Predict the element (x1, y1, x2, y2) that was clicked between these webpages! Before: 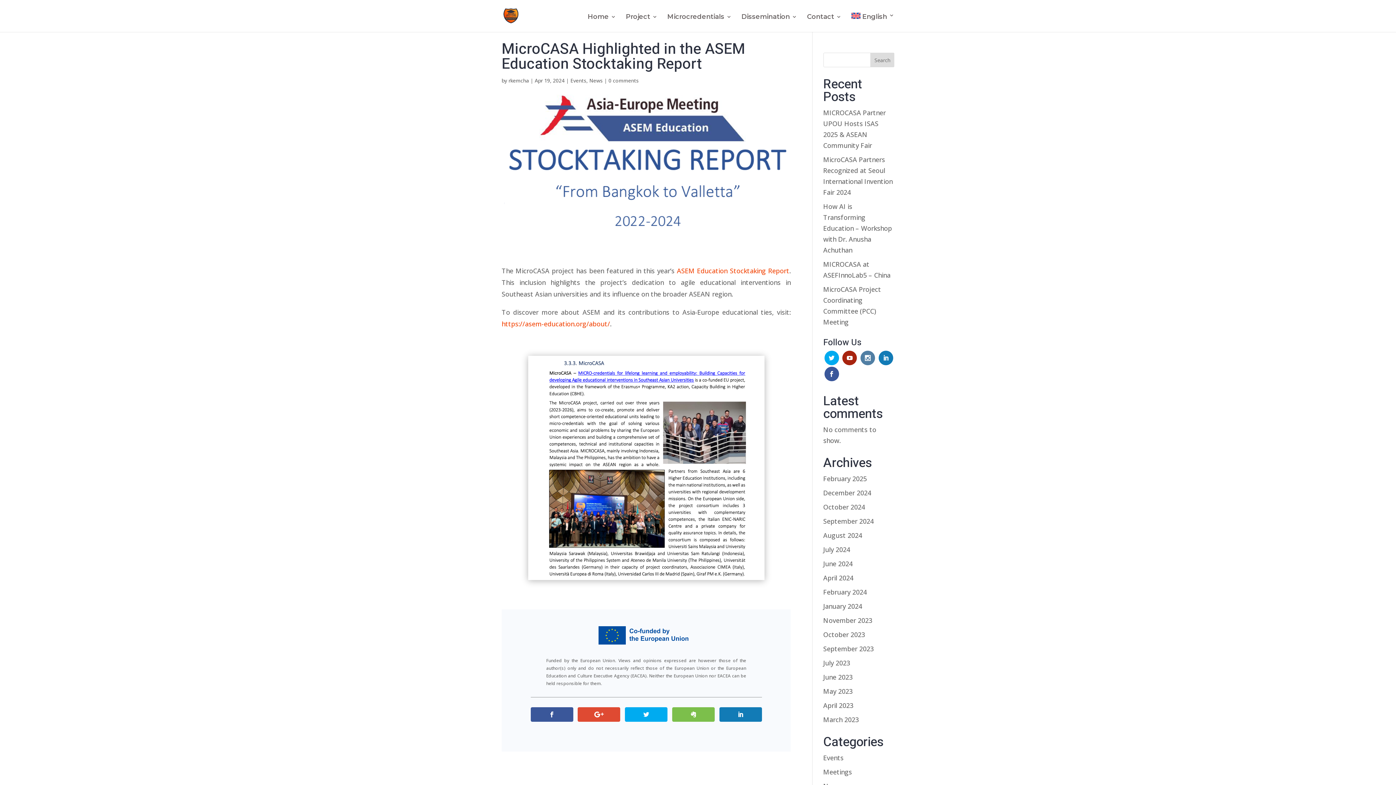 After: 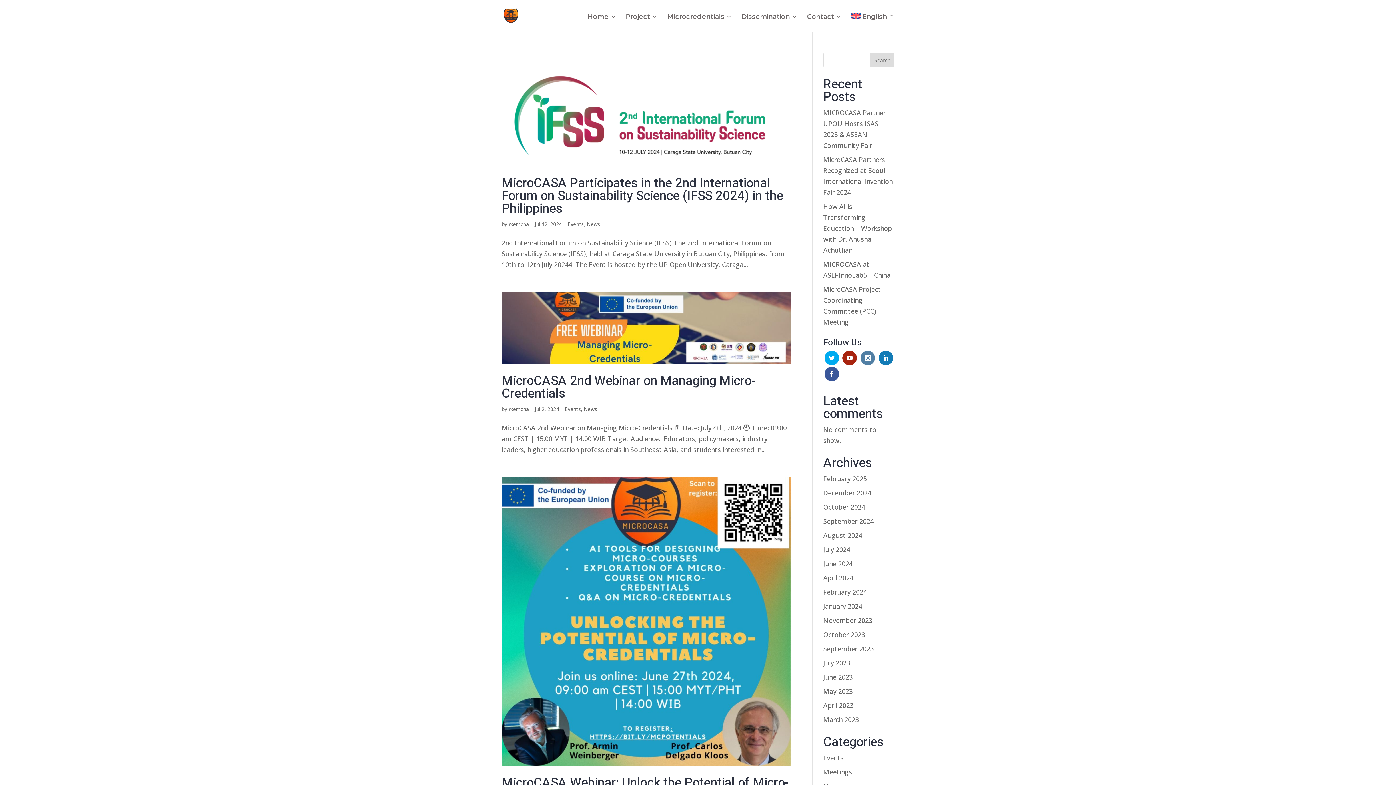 Action: label: News bbox: (589, 77, 602, 84)